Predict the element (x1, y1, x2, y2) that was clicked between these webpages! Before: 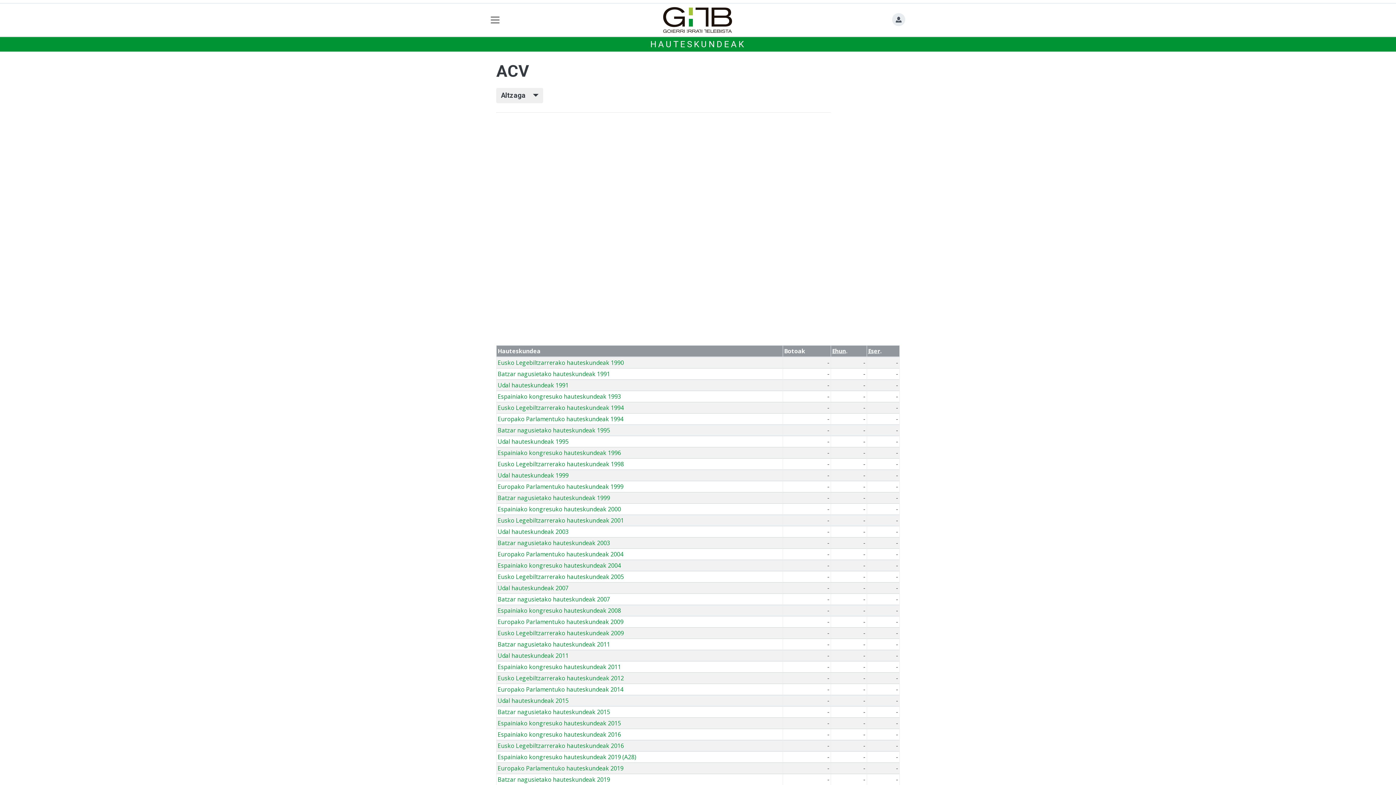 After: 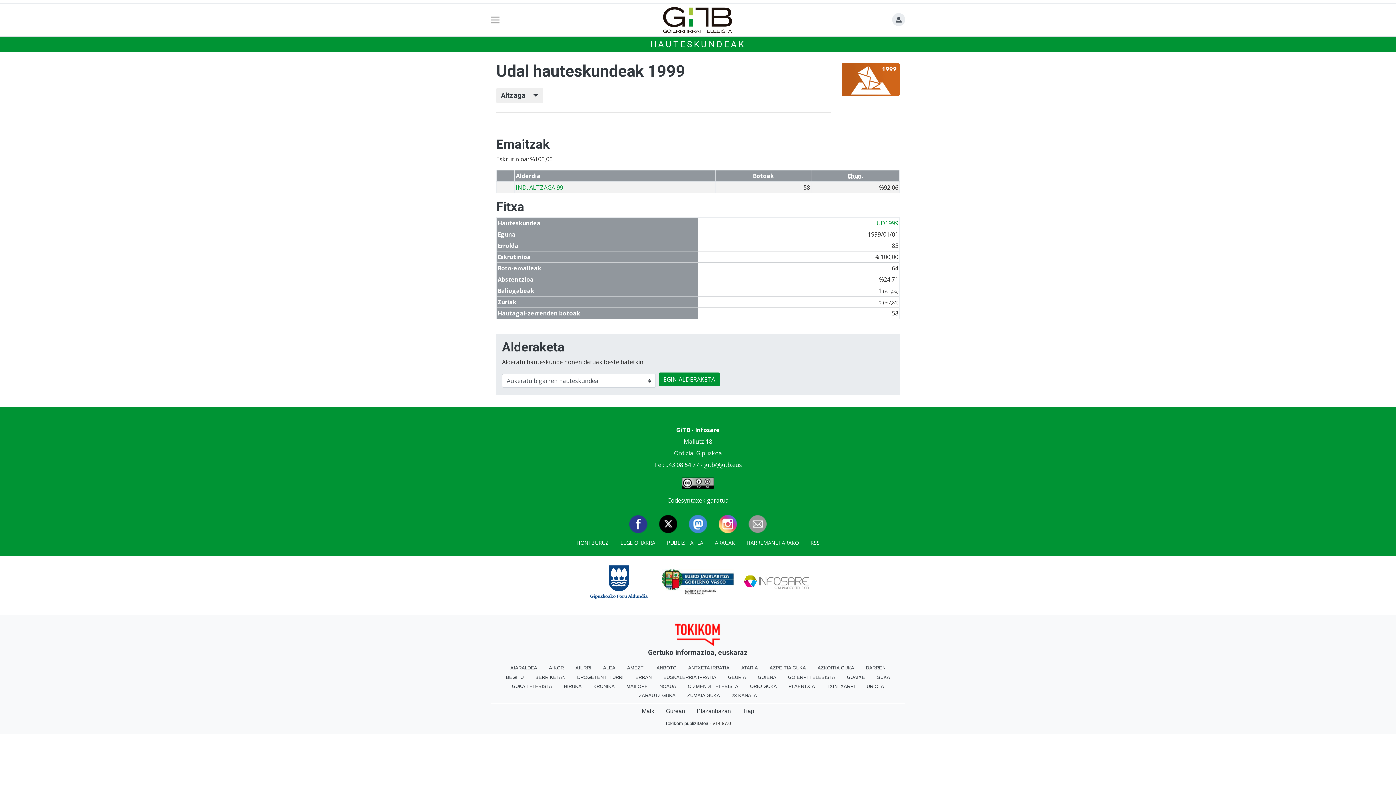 Action: label: Udal hauteskundeak 1999 bbox: (497, 471, 568, 479)